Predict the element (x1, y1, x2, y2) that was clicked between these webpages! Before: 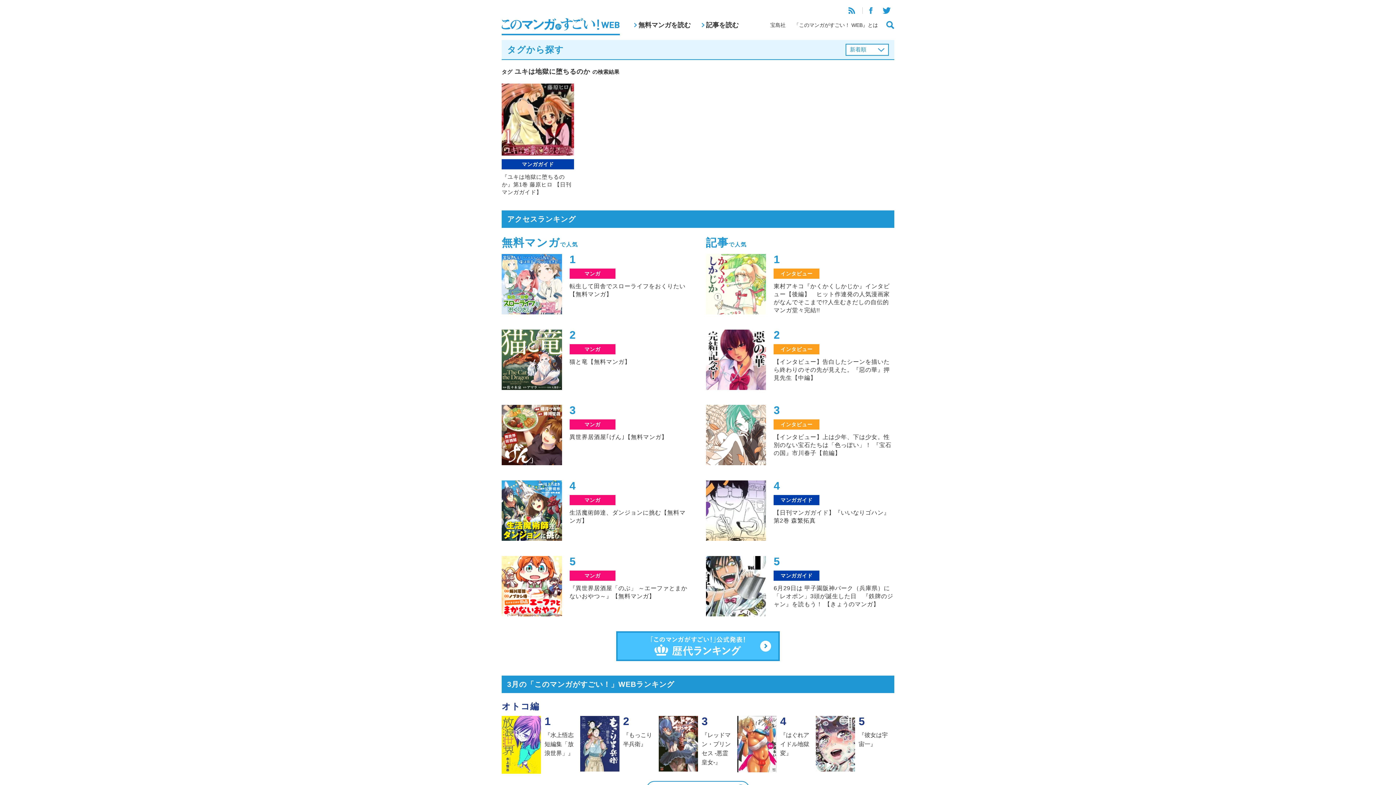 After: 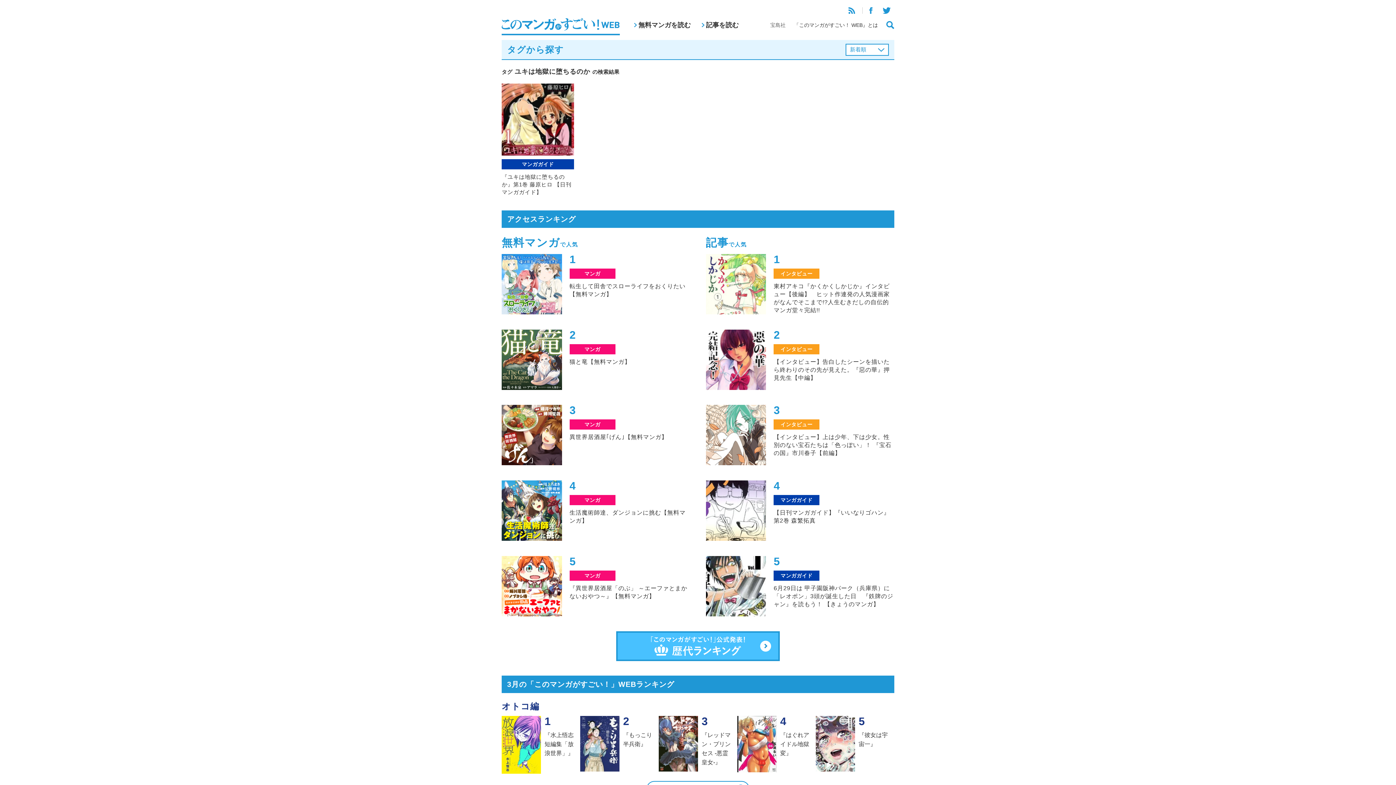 Action: bbox: (770, 22, 785, 28) label: 宝島社